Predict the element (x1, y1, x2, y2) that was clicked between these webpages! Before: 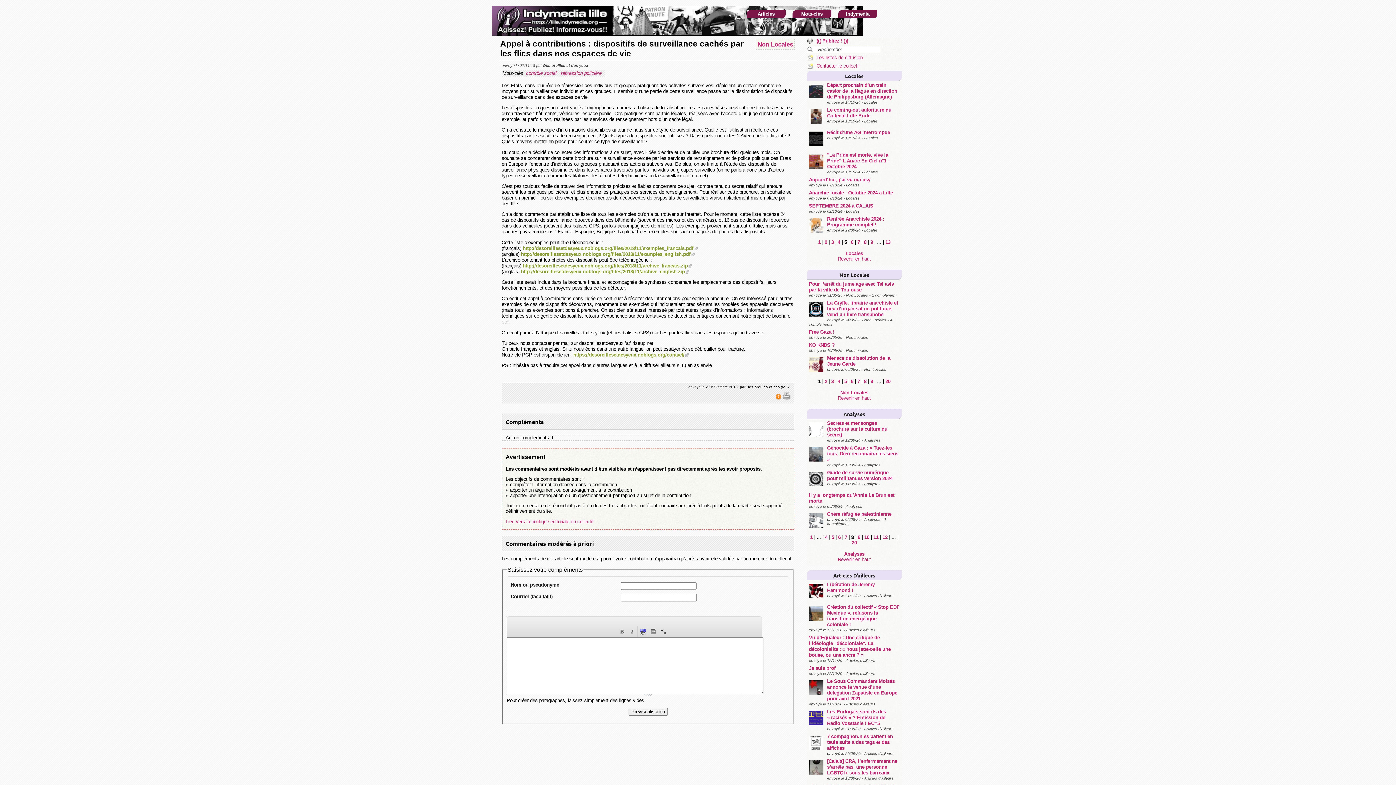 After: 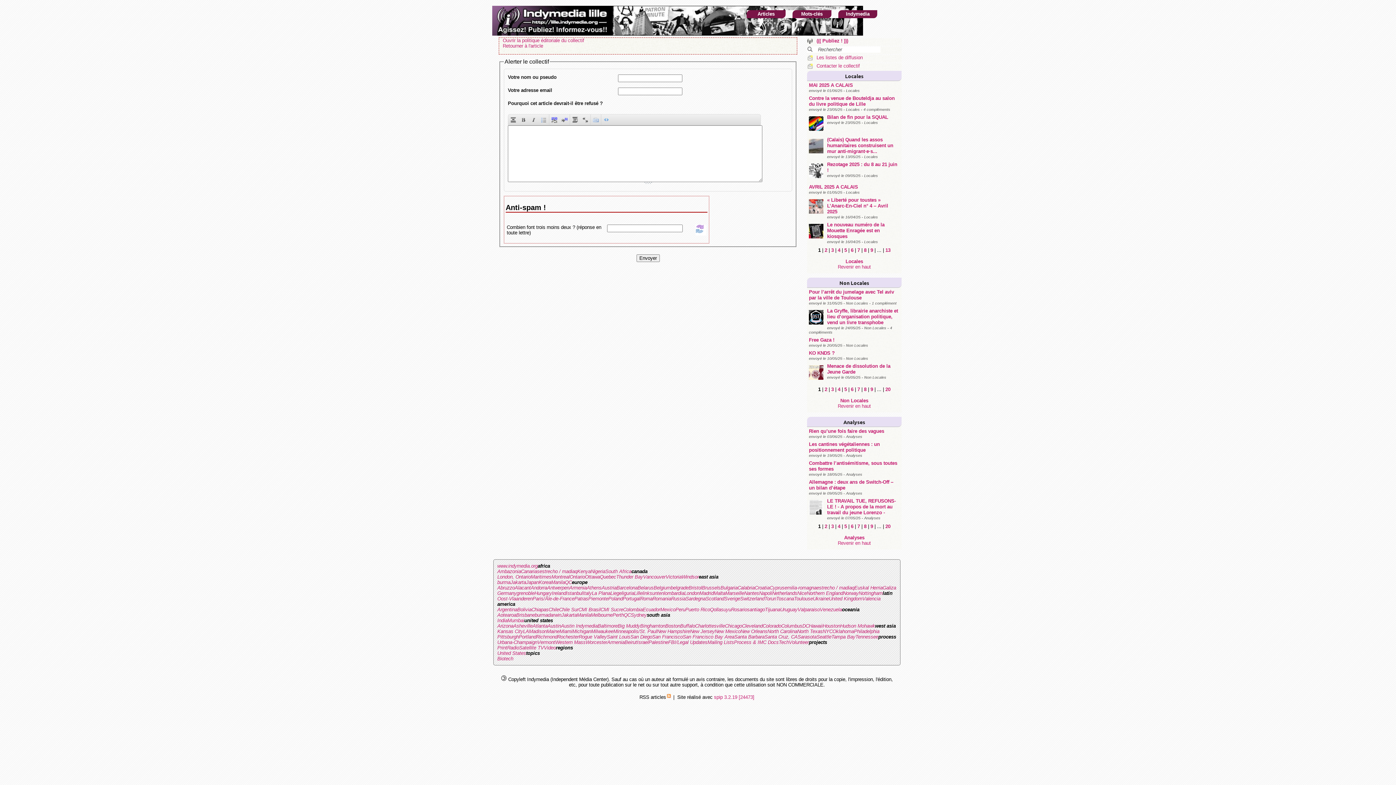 Action: bbox: (776, 396, 783, 401) label:  